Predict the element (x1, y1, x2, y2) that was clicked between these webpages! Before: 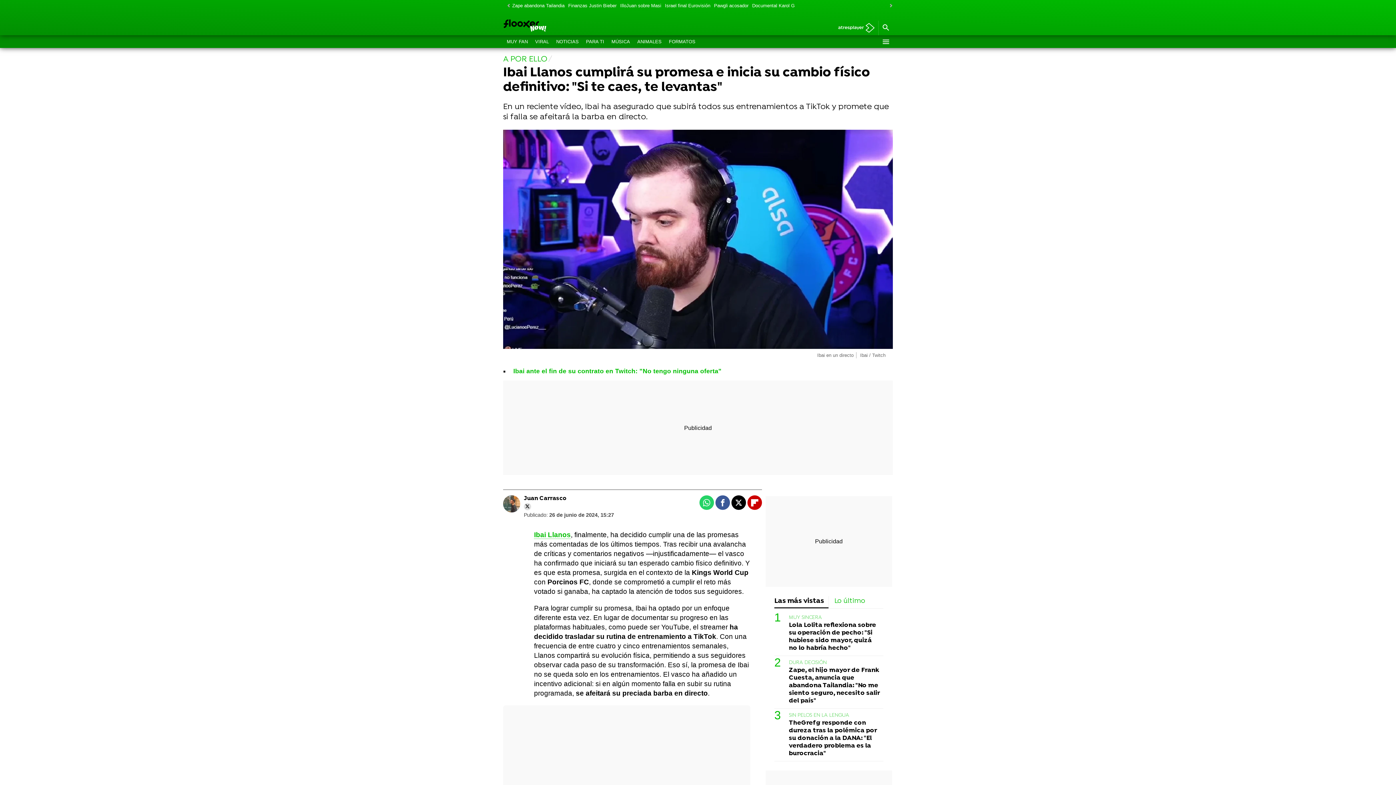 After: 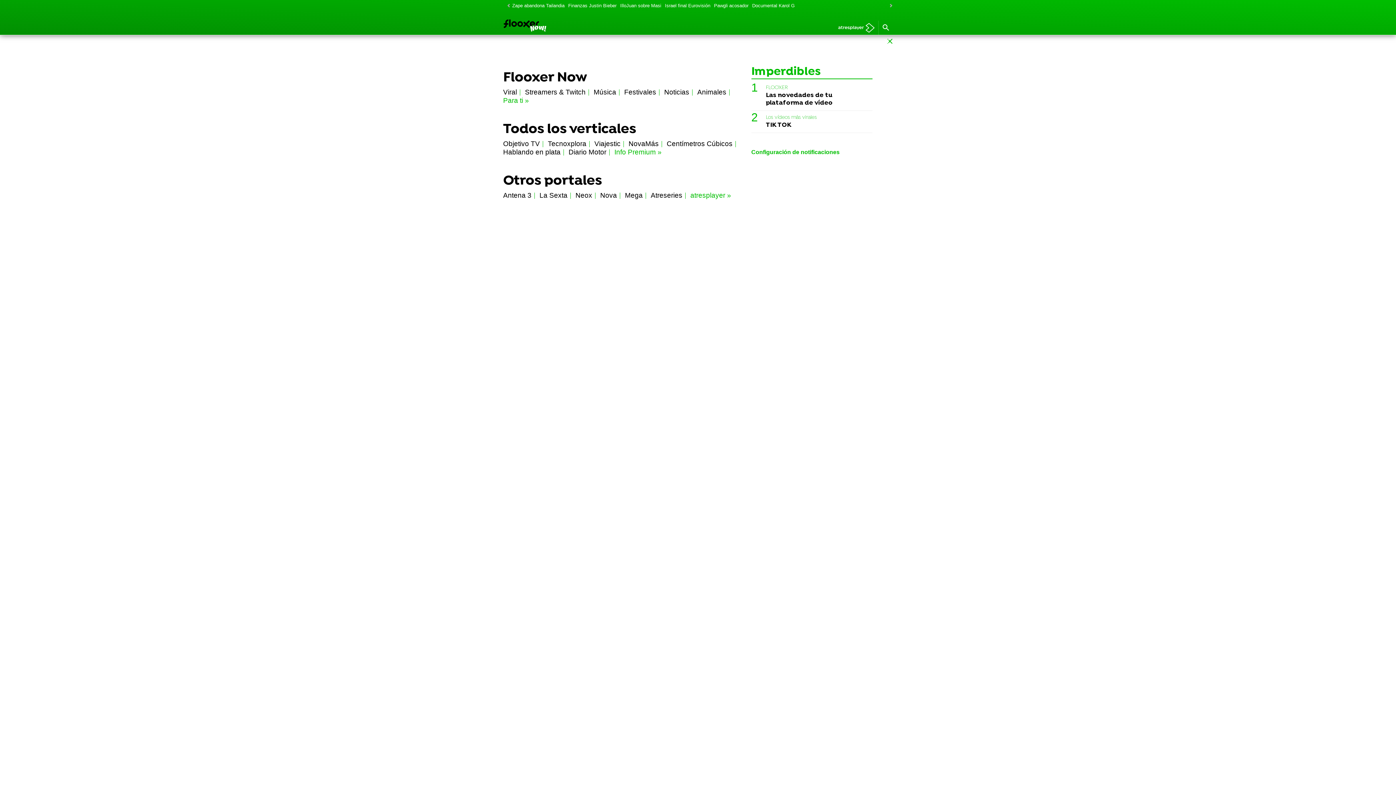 Action: bbox: (878, 36, 893, 47)